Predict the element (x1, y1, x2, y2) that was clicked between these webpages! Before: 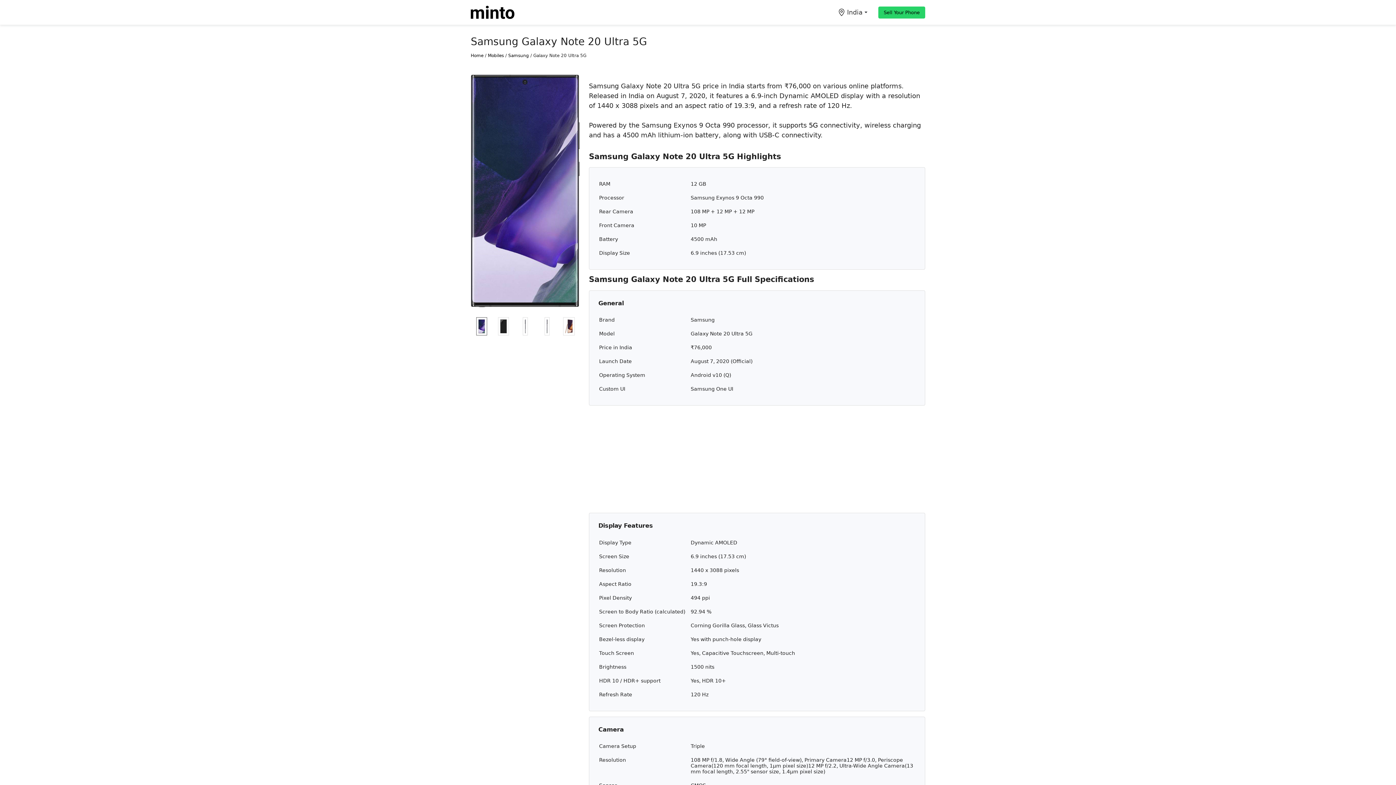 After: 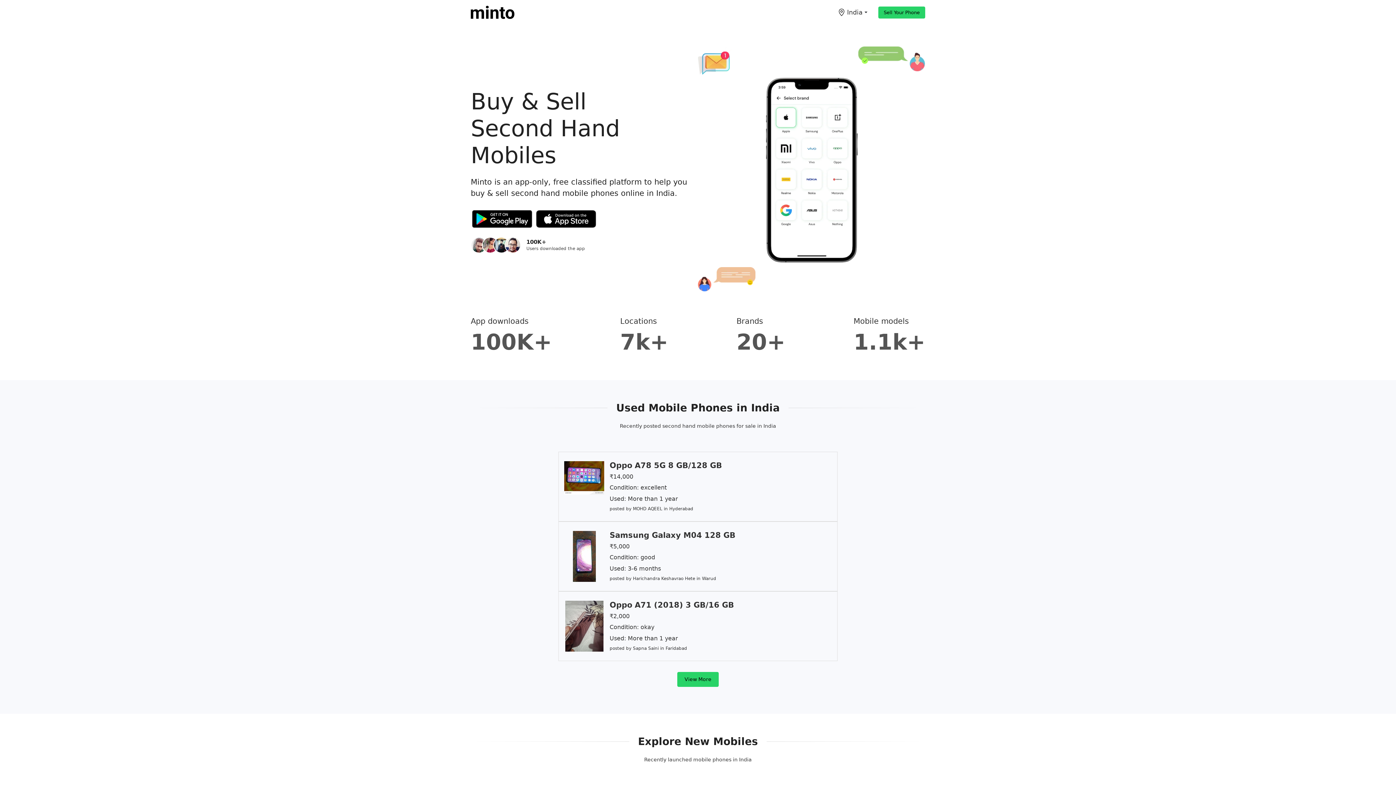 Action: bbox: (470, 5, 514, 18)